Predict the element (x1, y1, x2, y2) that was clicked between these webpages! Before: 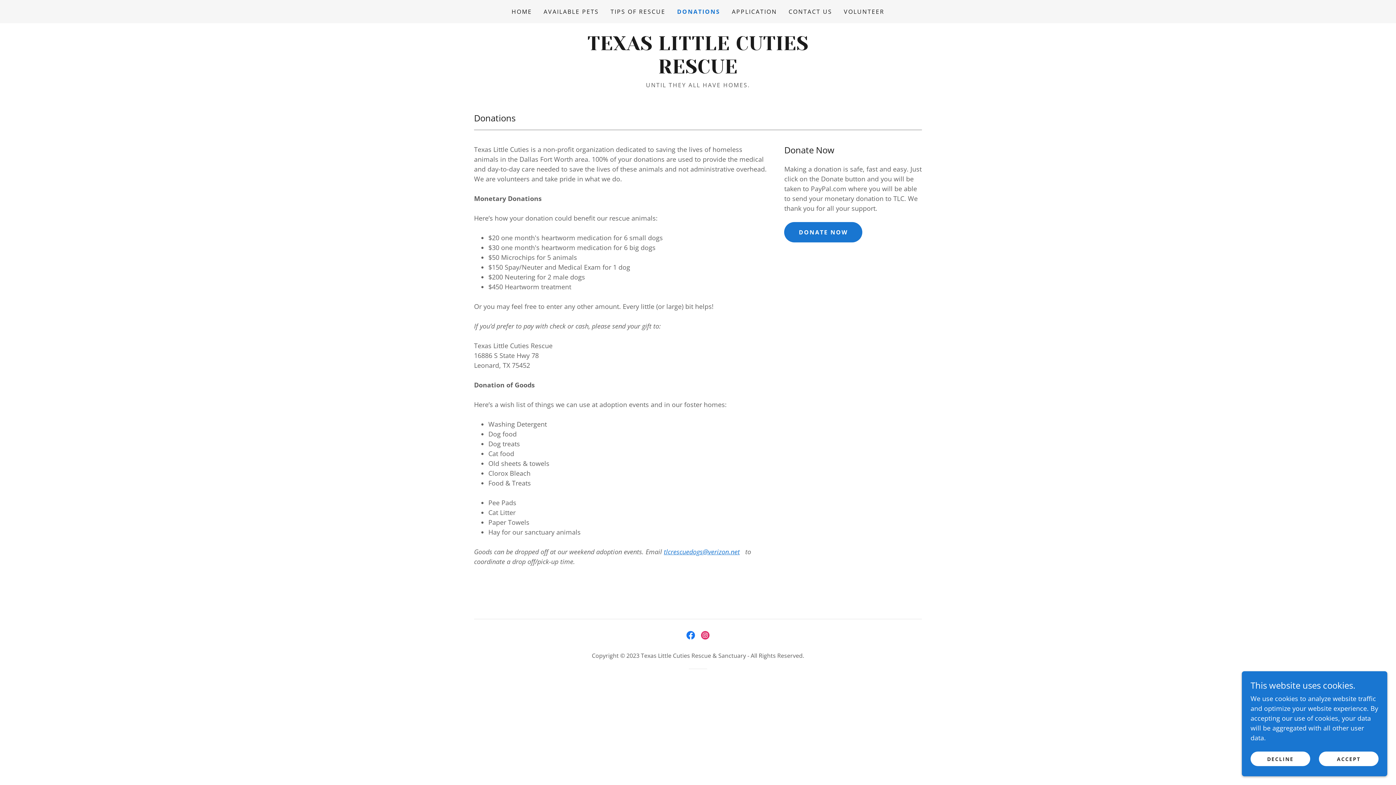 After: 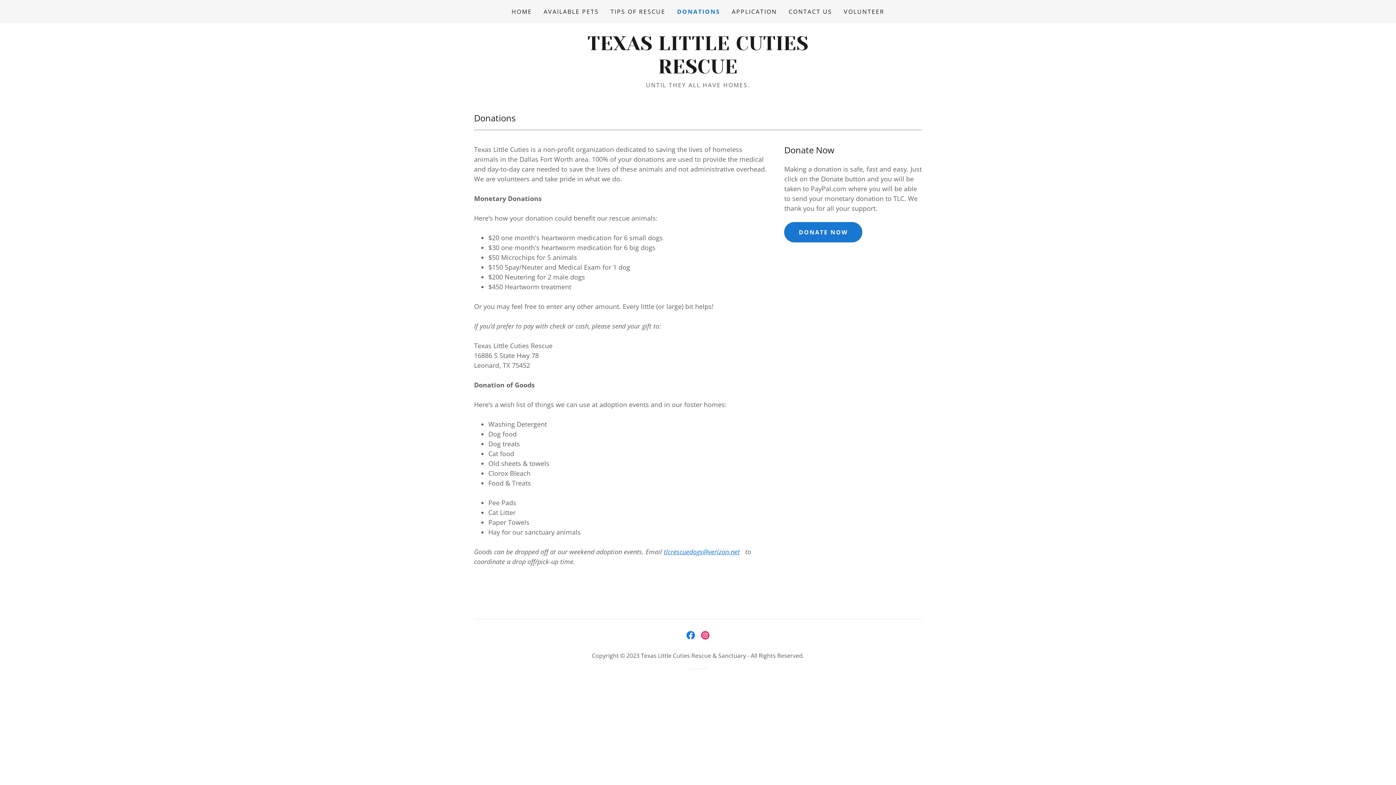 Action: bbox: (1250, 752, 1310, 766) label: DECLINE